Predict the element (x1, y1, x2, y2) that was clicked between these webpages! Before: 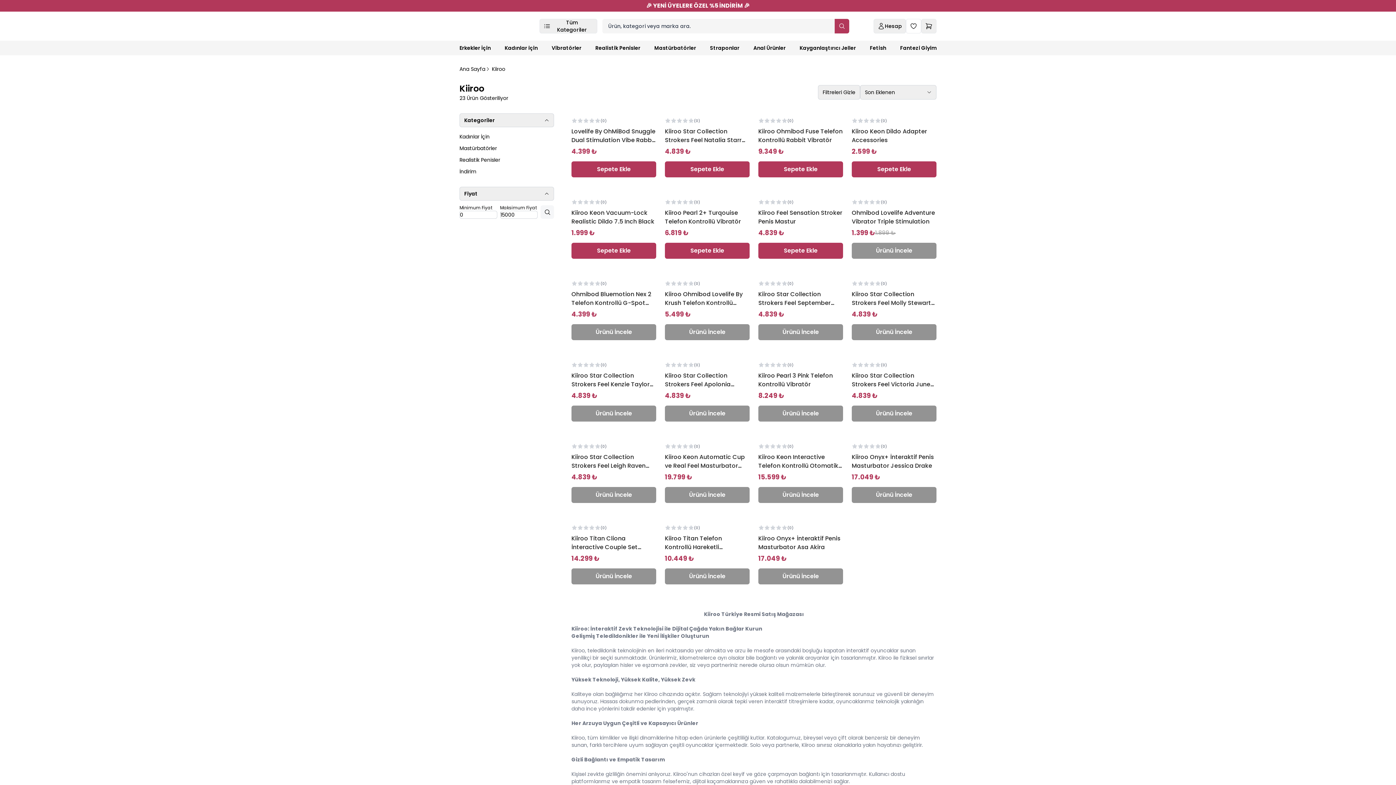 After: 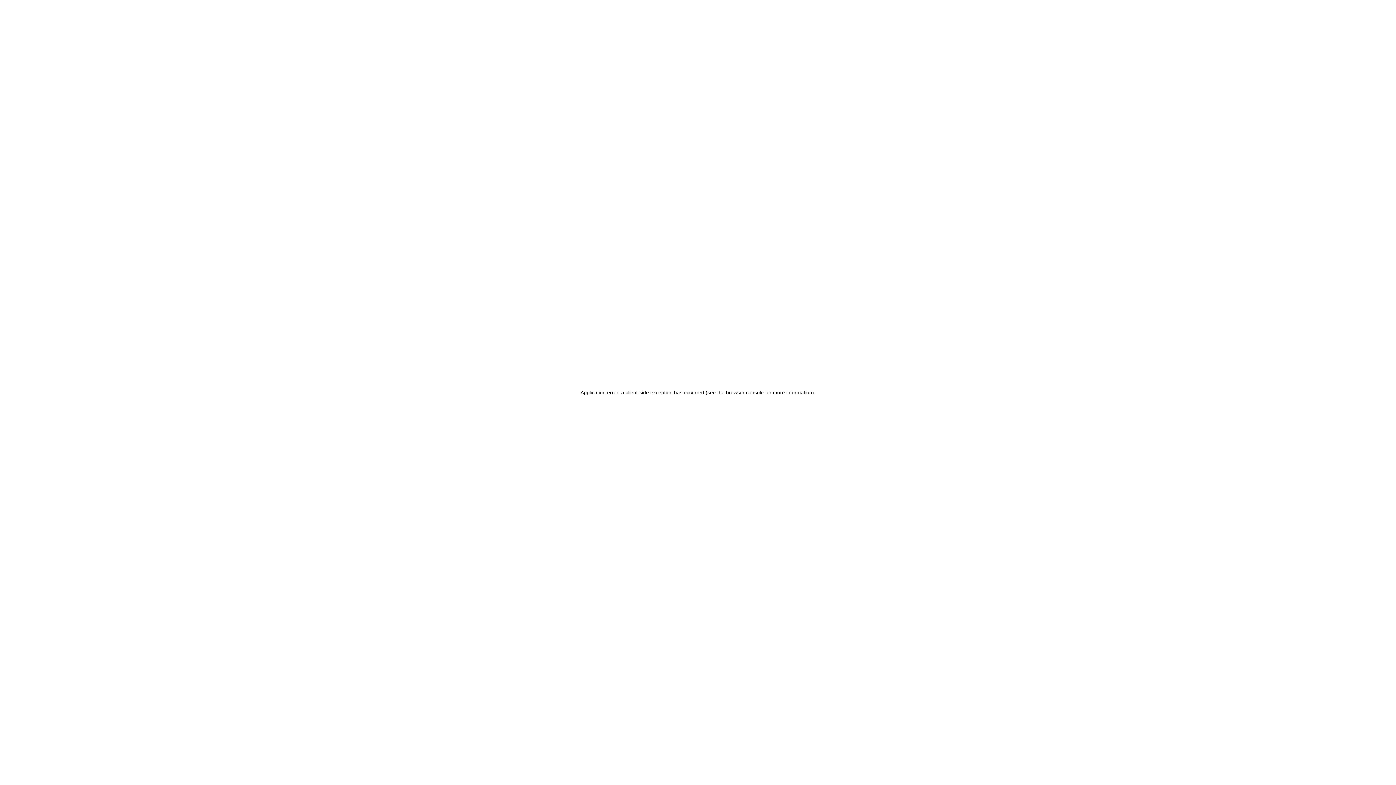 Action: label: Tükendi
(0)
Kiiroo Onyx+ İnteraktif Penis Masturbator Asa Akira
17.049 ₺ bbox: (758, 520, 843, 565)